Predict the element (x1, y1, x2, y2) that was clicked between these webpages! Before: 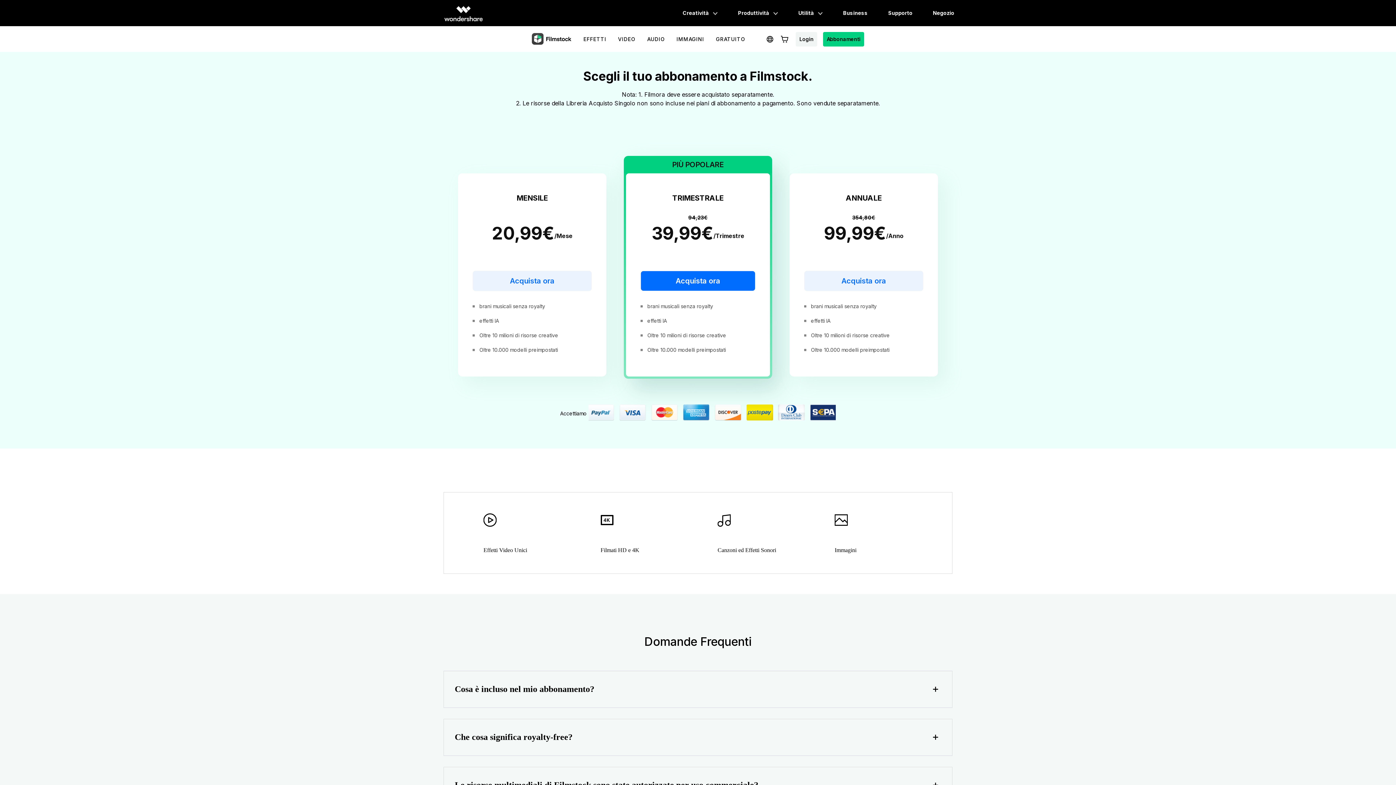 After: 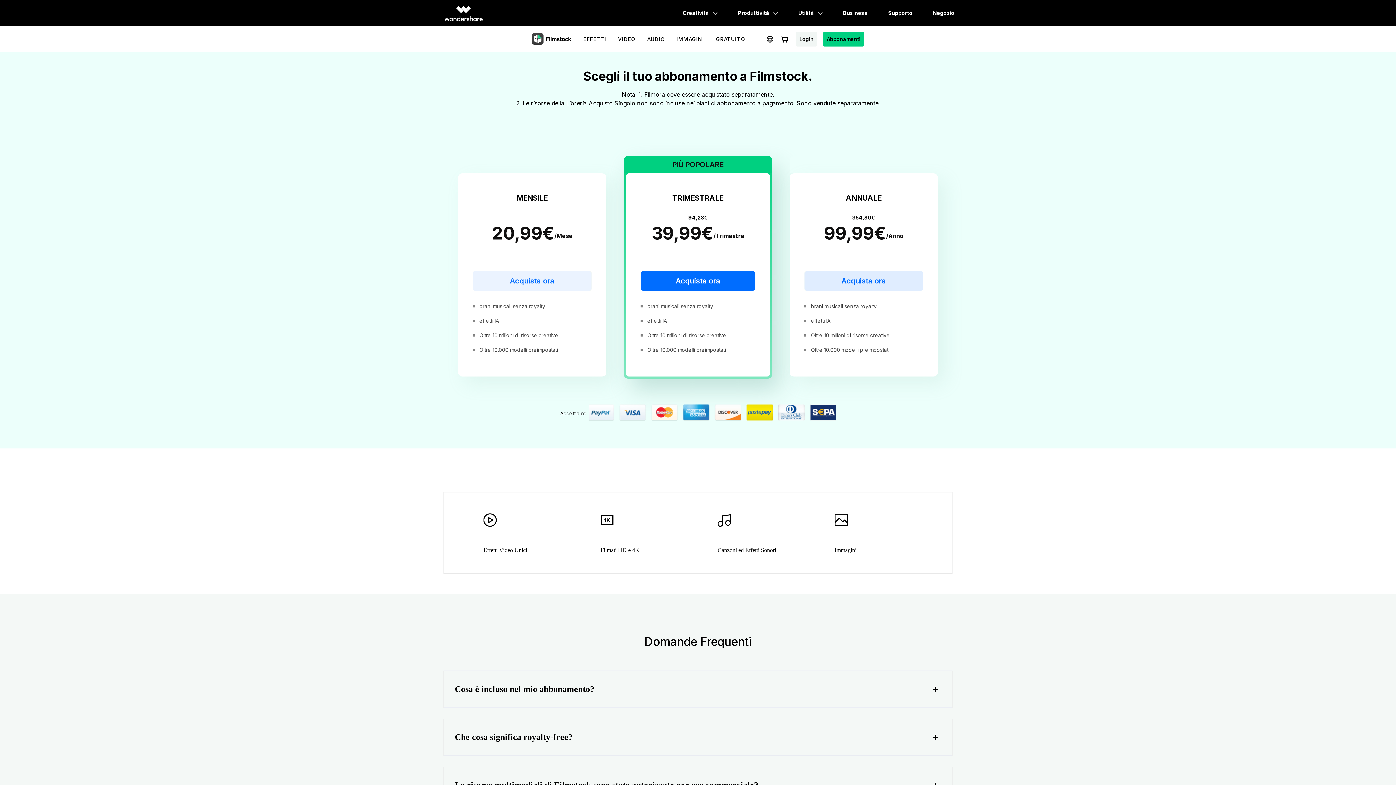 Action: bbox: (804, 270, 923, 291) label: Acquista ora